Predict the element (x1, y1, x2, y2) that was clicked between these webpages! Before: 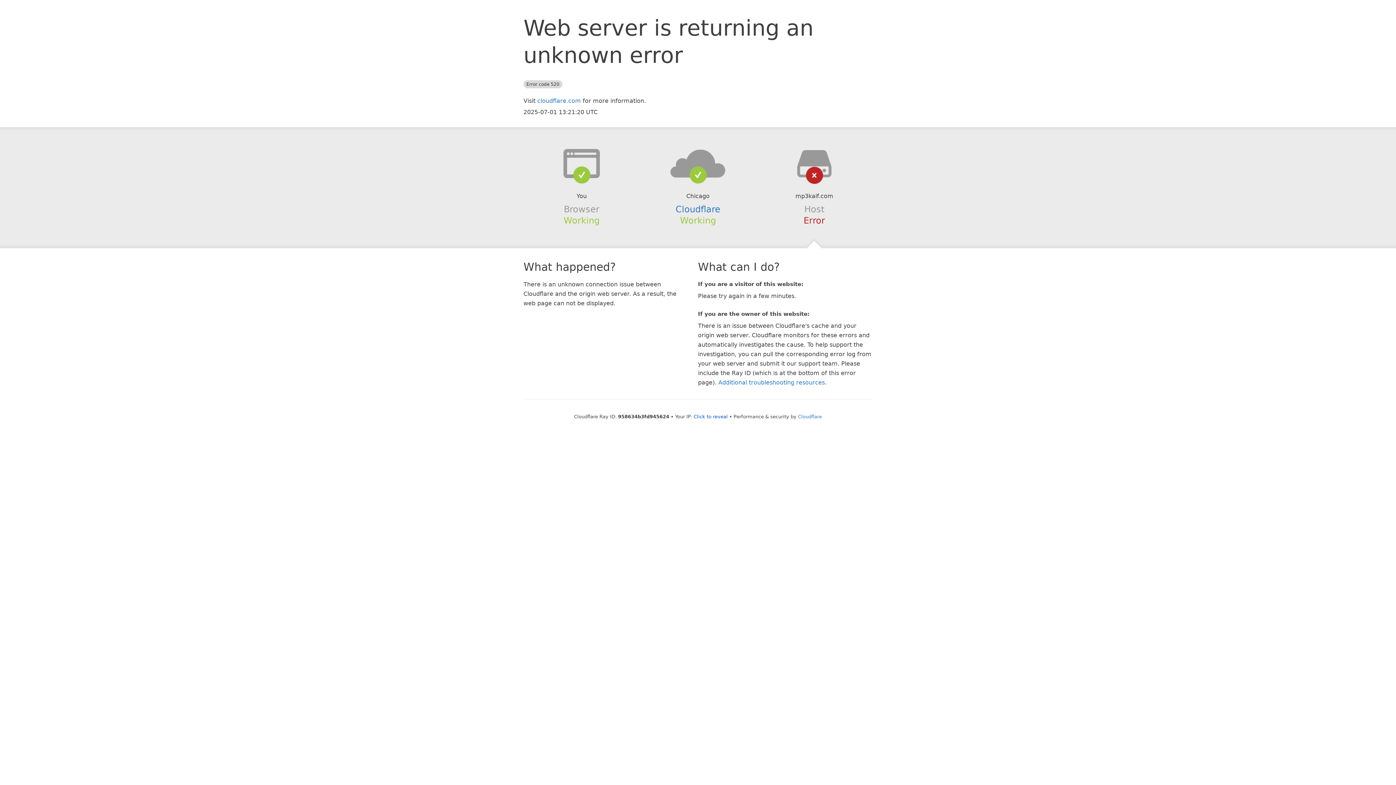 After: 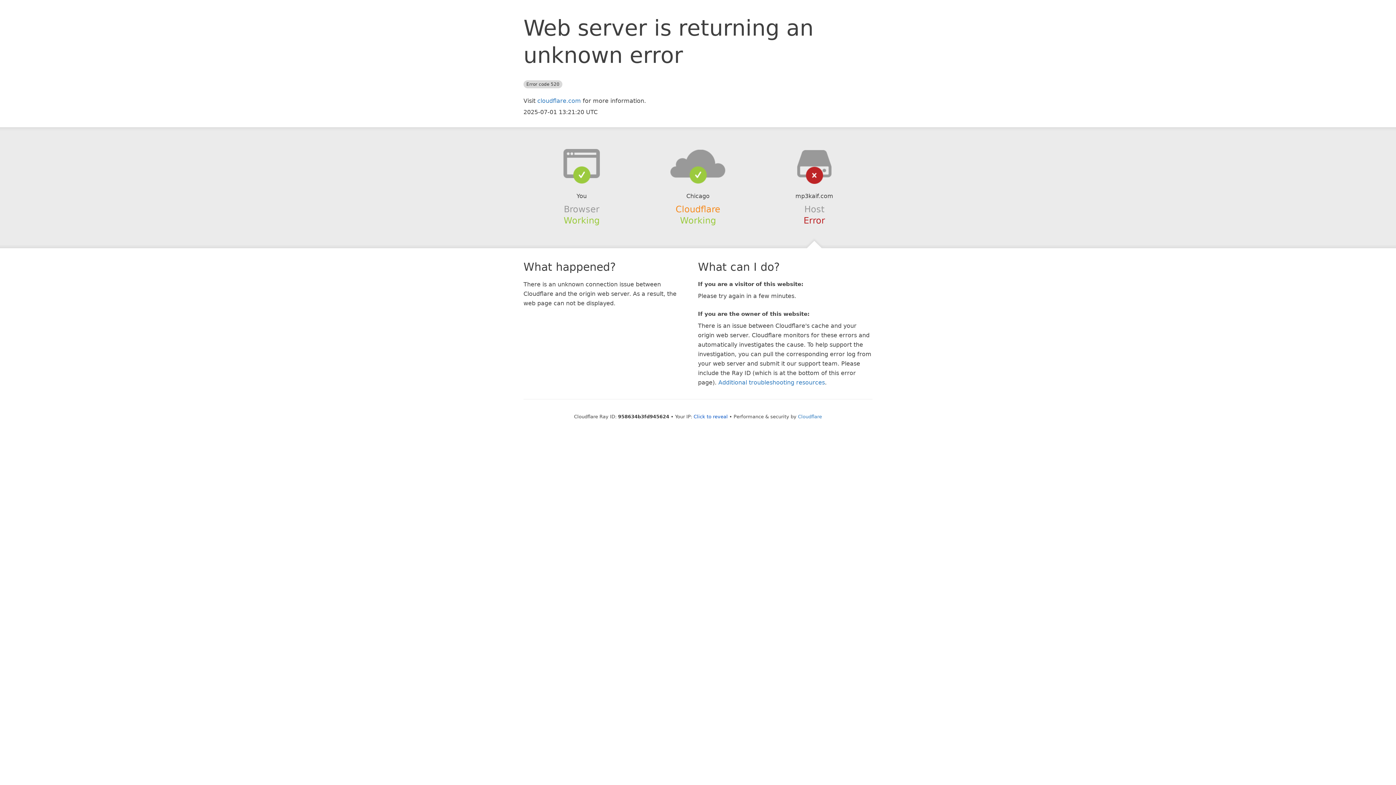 Action: bbox: (675, 204, 720, 214) label: Cloudflare